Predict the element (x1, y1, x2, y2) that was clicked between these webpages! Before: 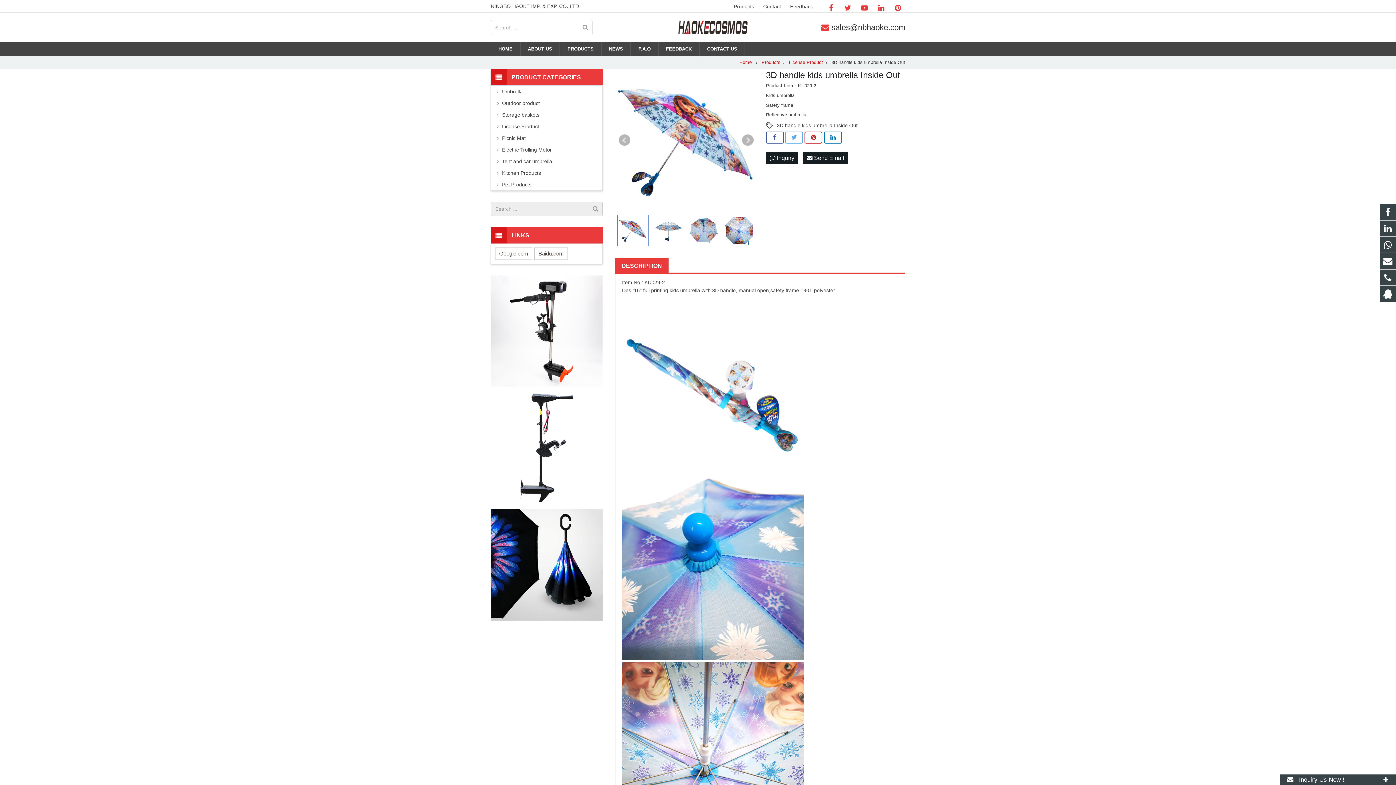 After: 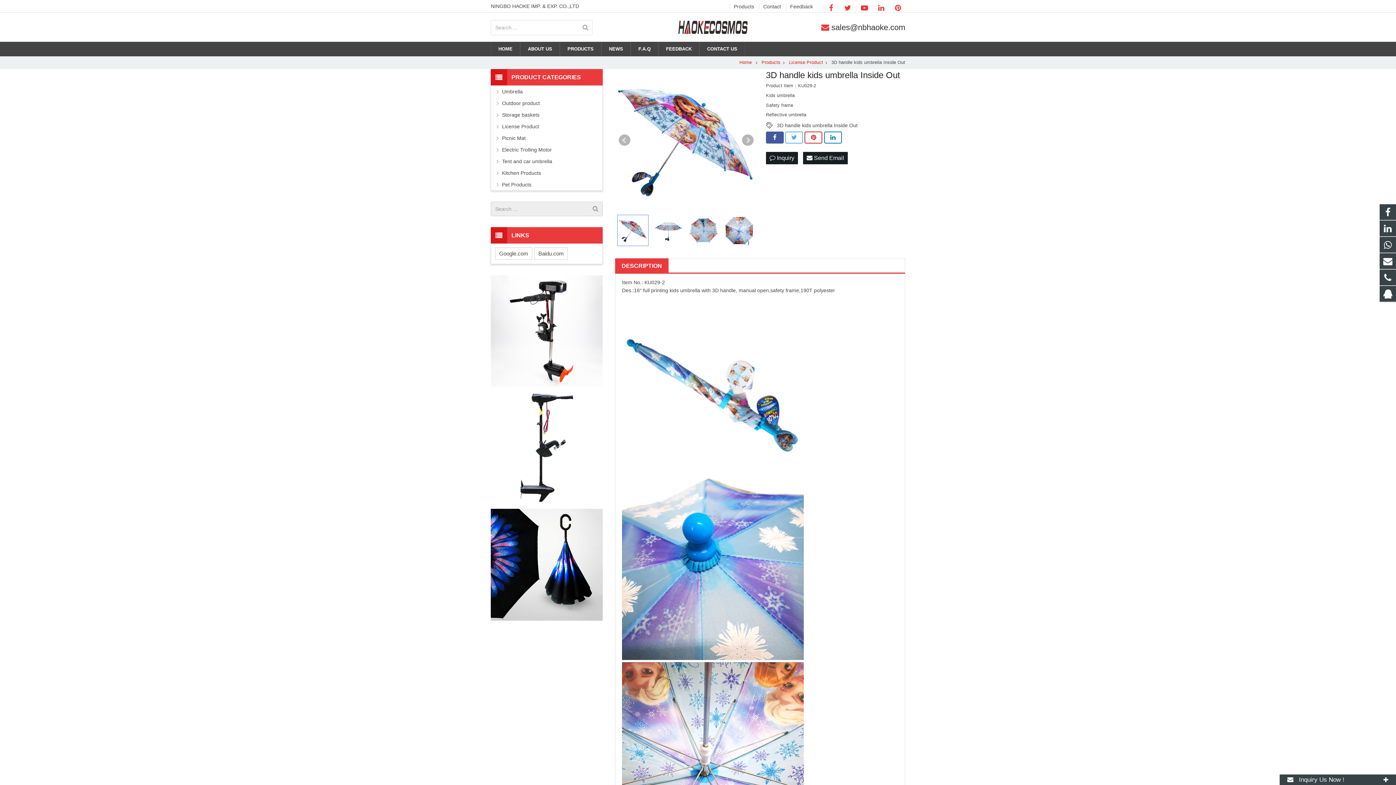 Action: bbox: (766, 131, 783, 143)